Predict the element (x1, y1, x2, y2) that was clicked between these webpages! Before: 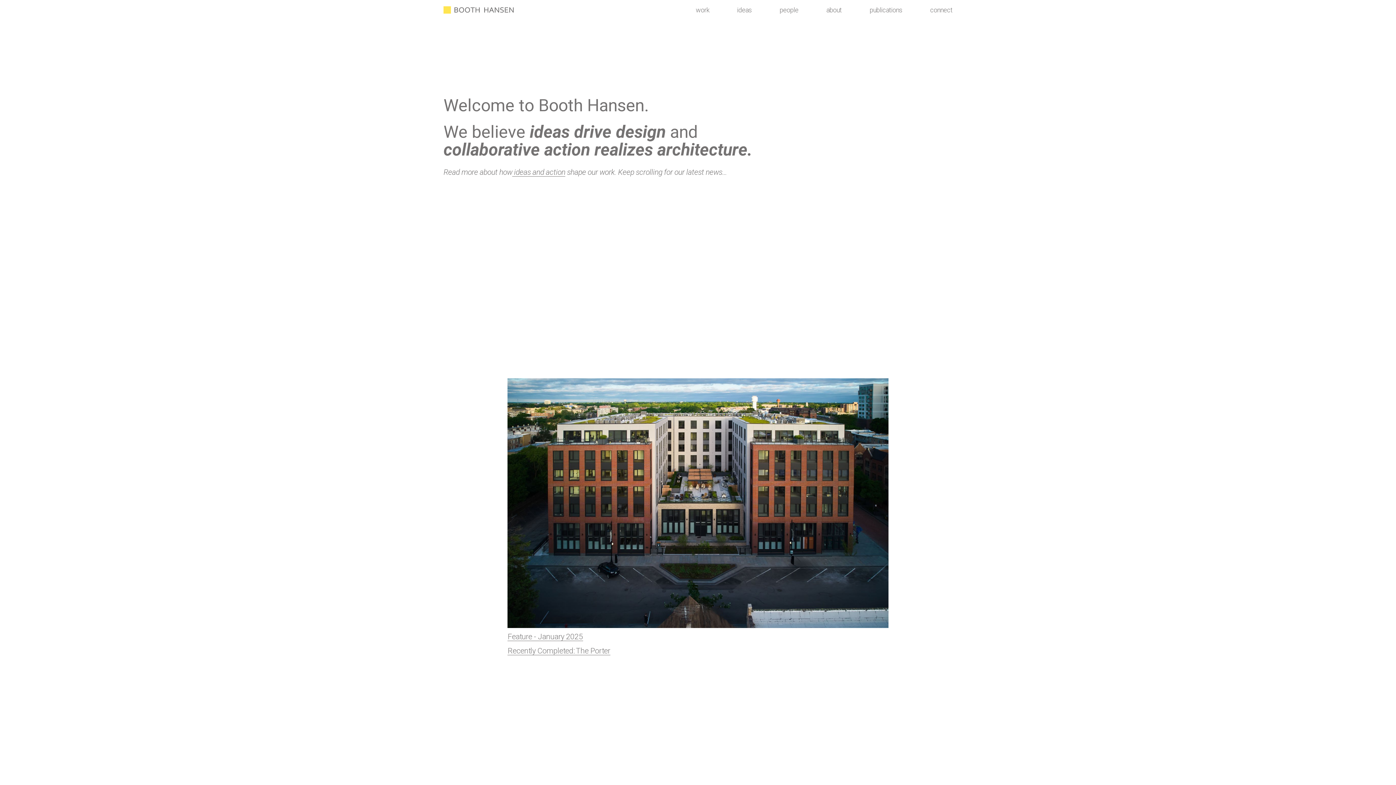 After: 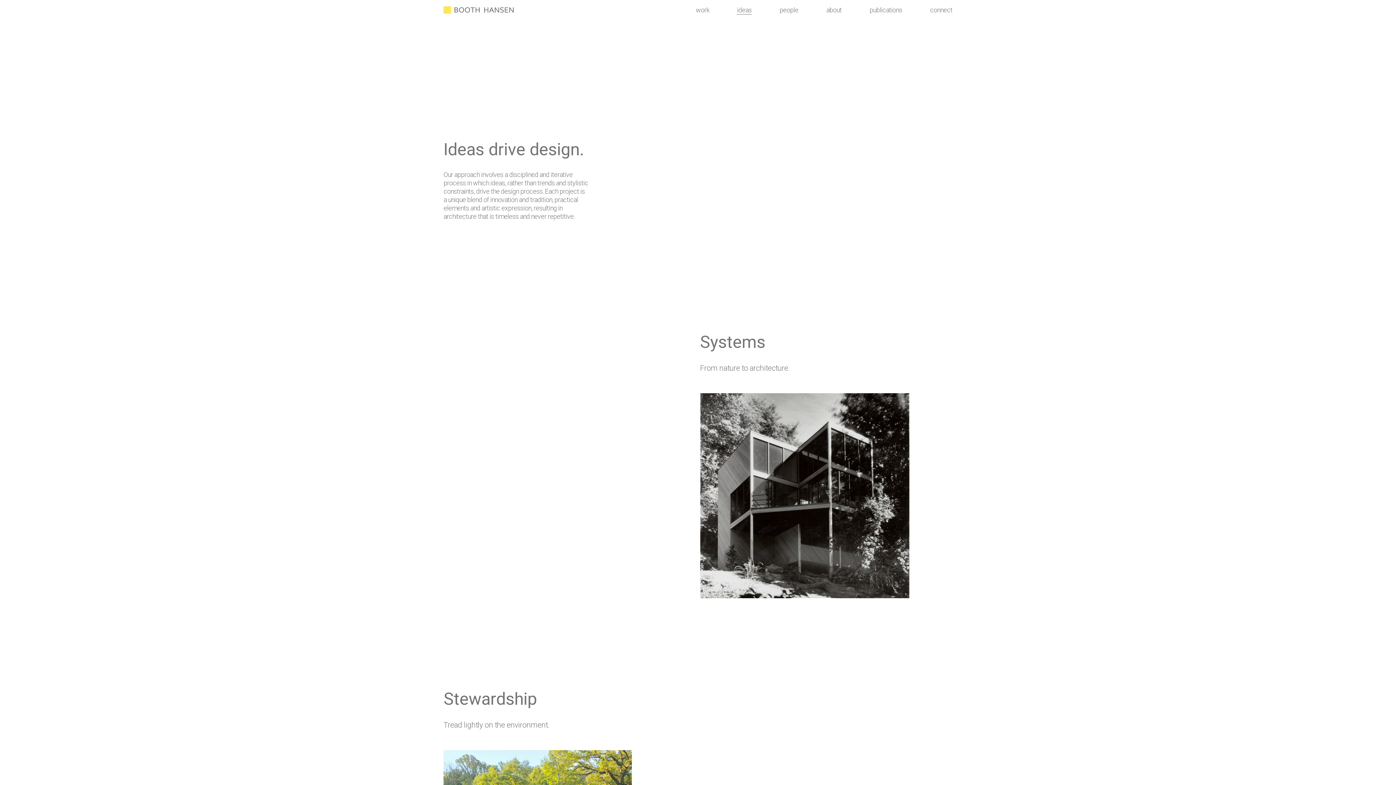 Action: label: ideas and action bbox: (514, 168, 565, 176)